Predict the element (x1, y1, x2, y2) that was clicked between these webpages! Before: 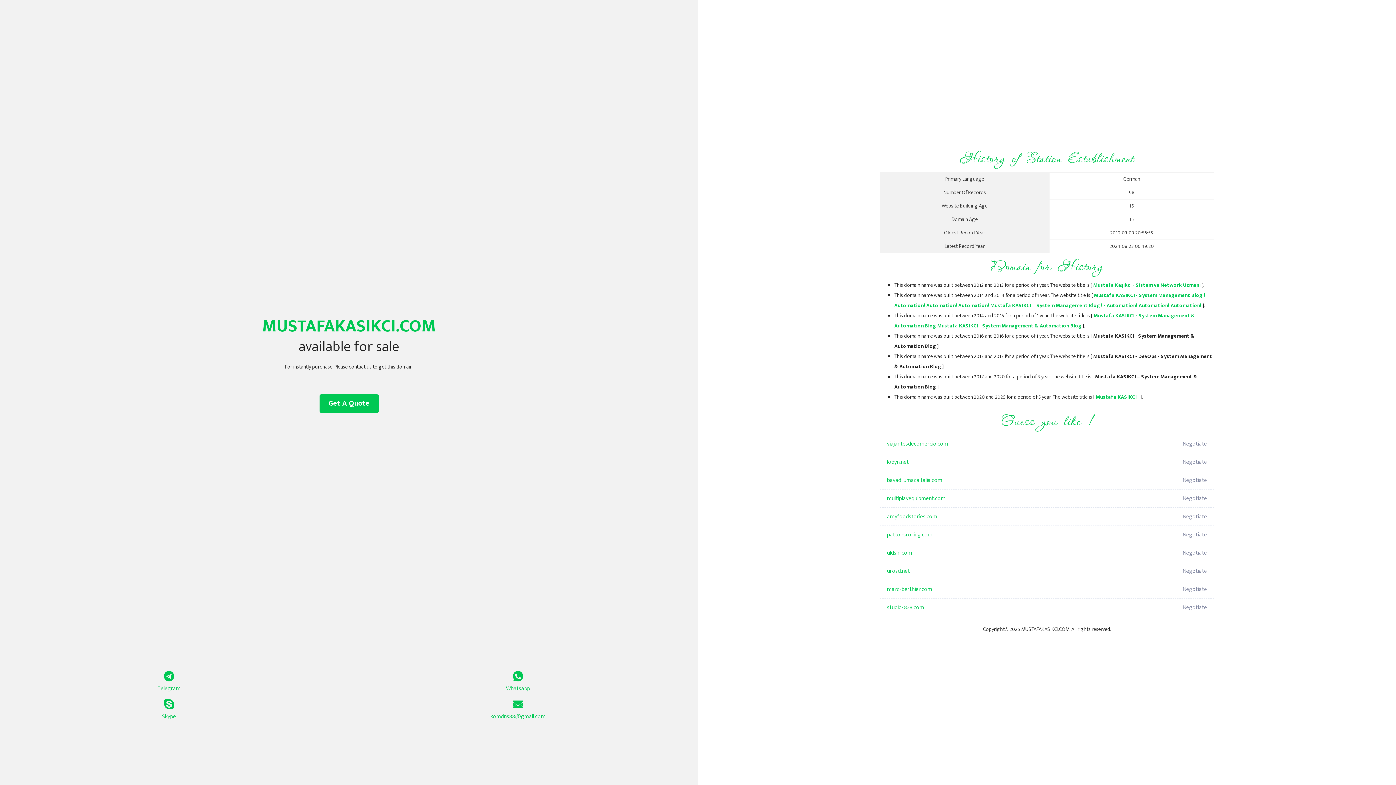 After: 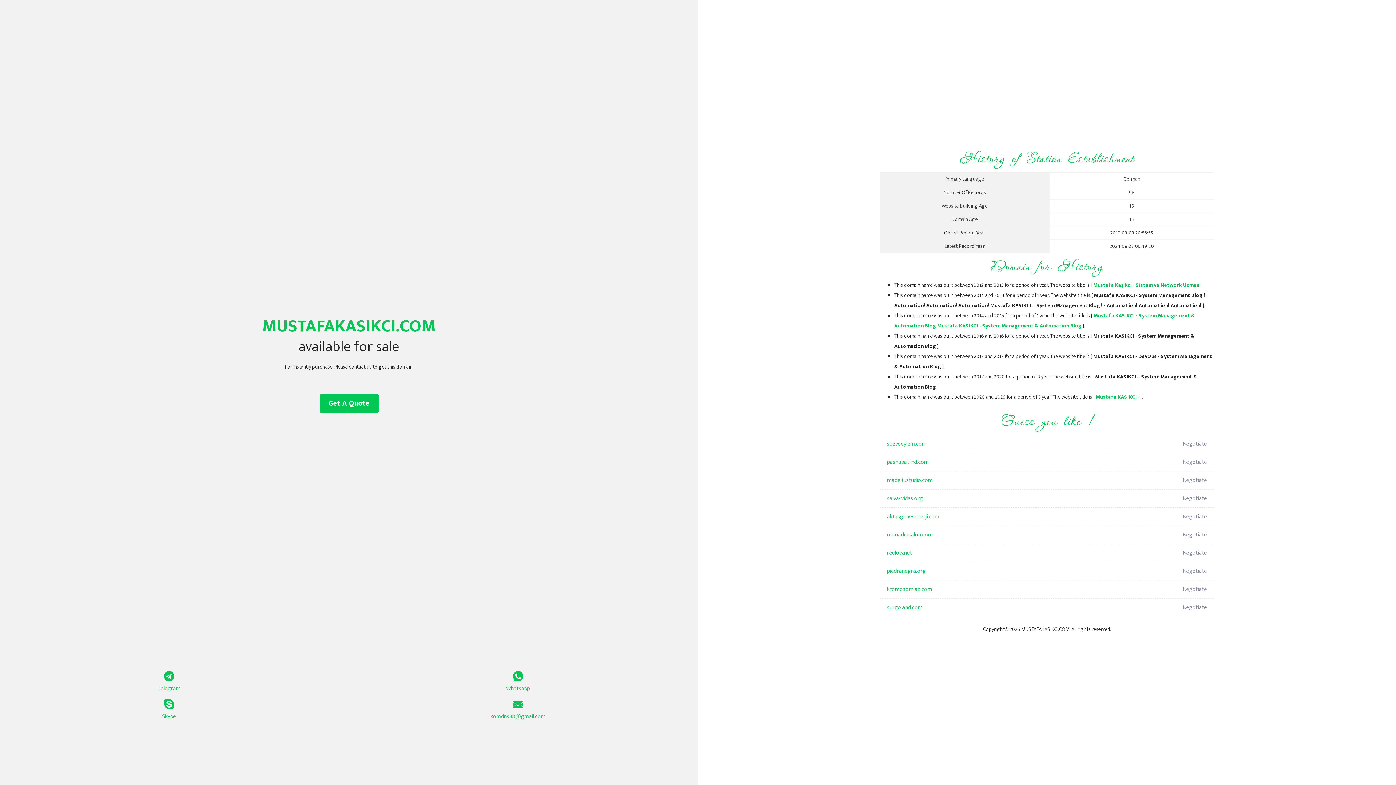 Action: bbox: (1093, 281, 1201, 289) label: Mustafa Kaşıkcı - Sistem ve Network Uzmanı